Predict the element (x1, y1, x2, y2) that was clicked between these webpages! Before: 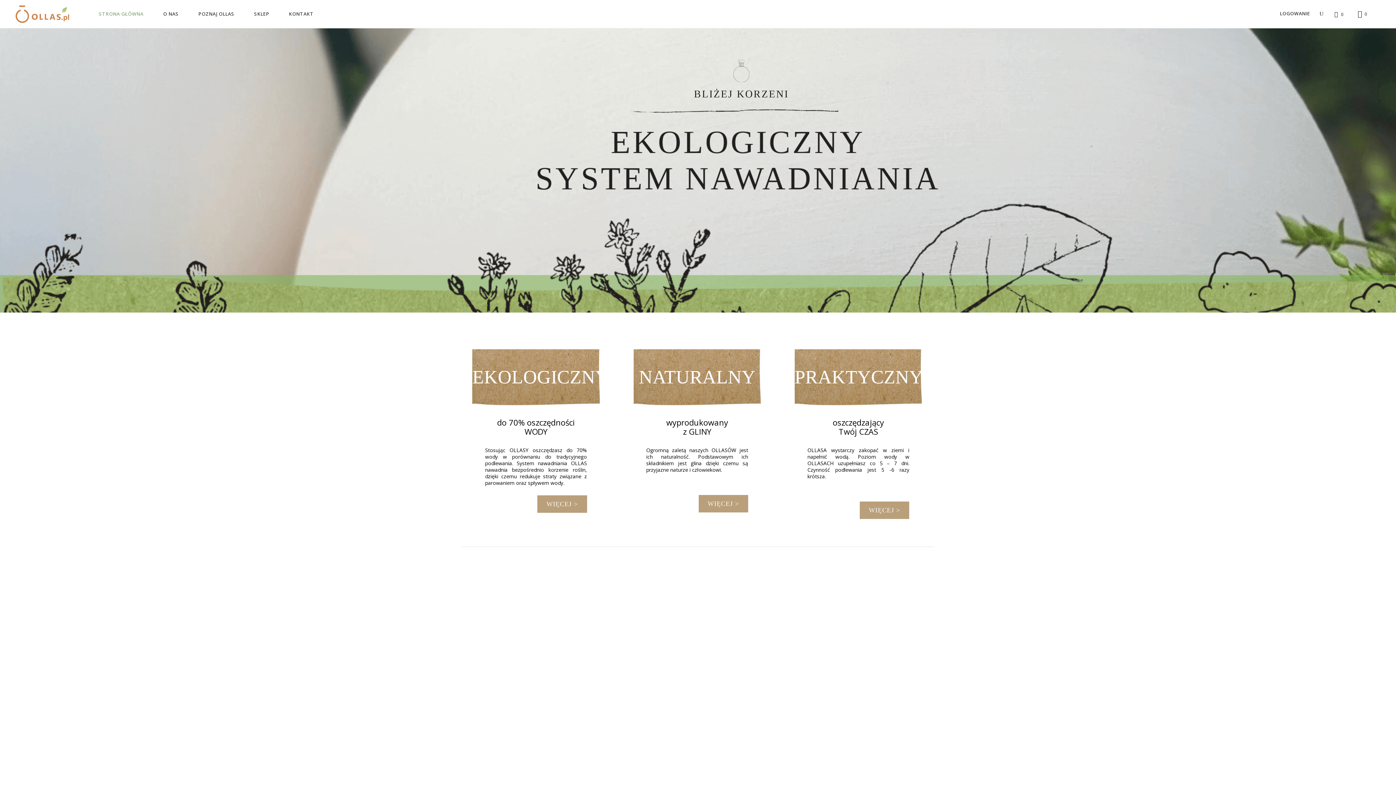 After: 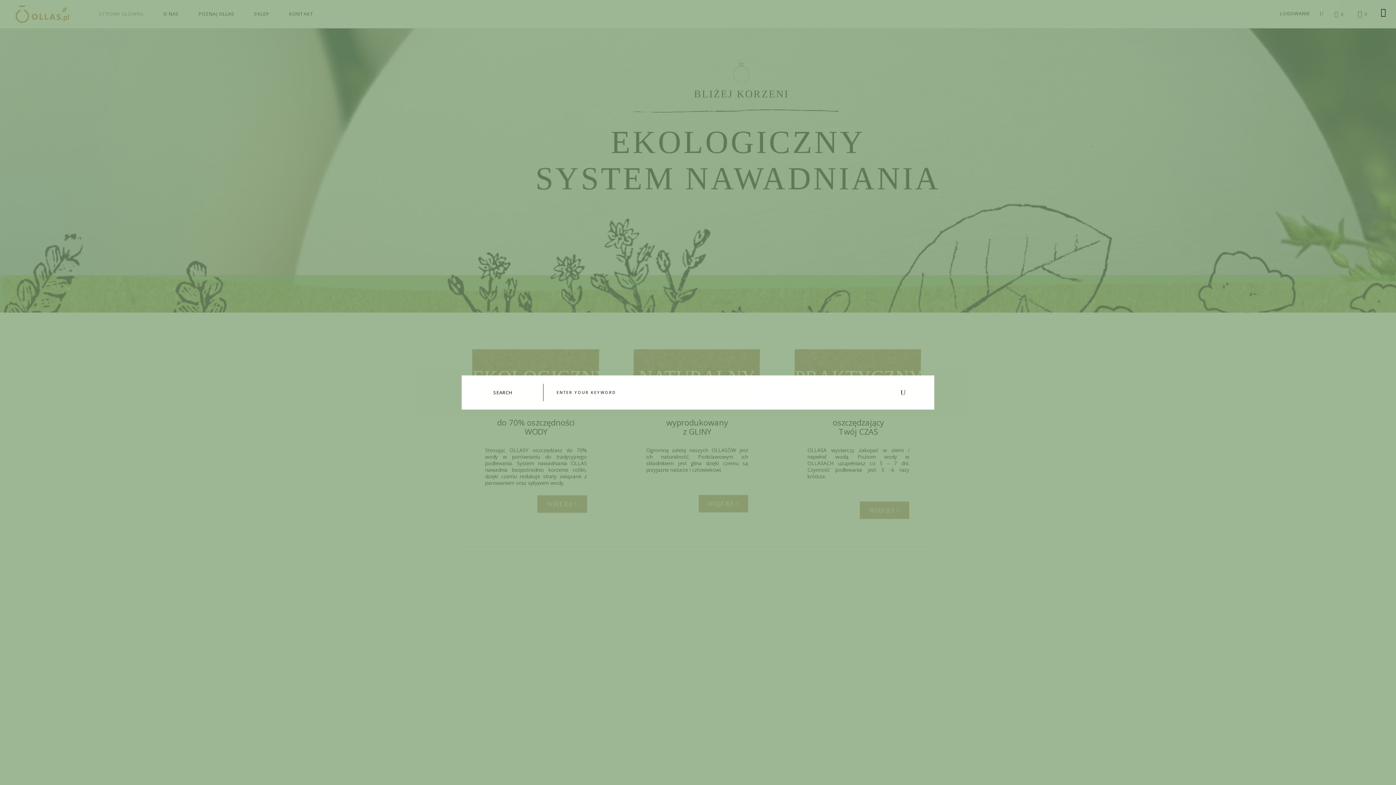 Action: bbox: (1319, 11, 1323, 16)